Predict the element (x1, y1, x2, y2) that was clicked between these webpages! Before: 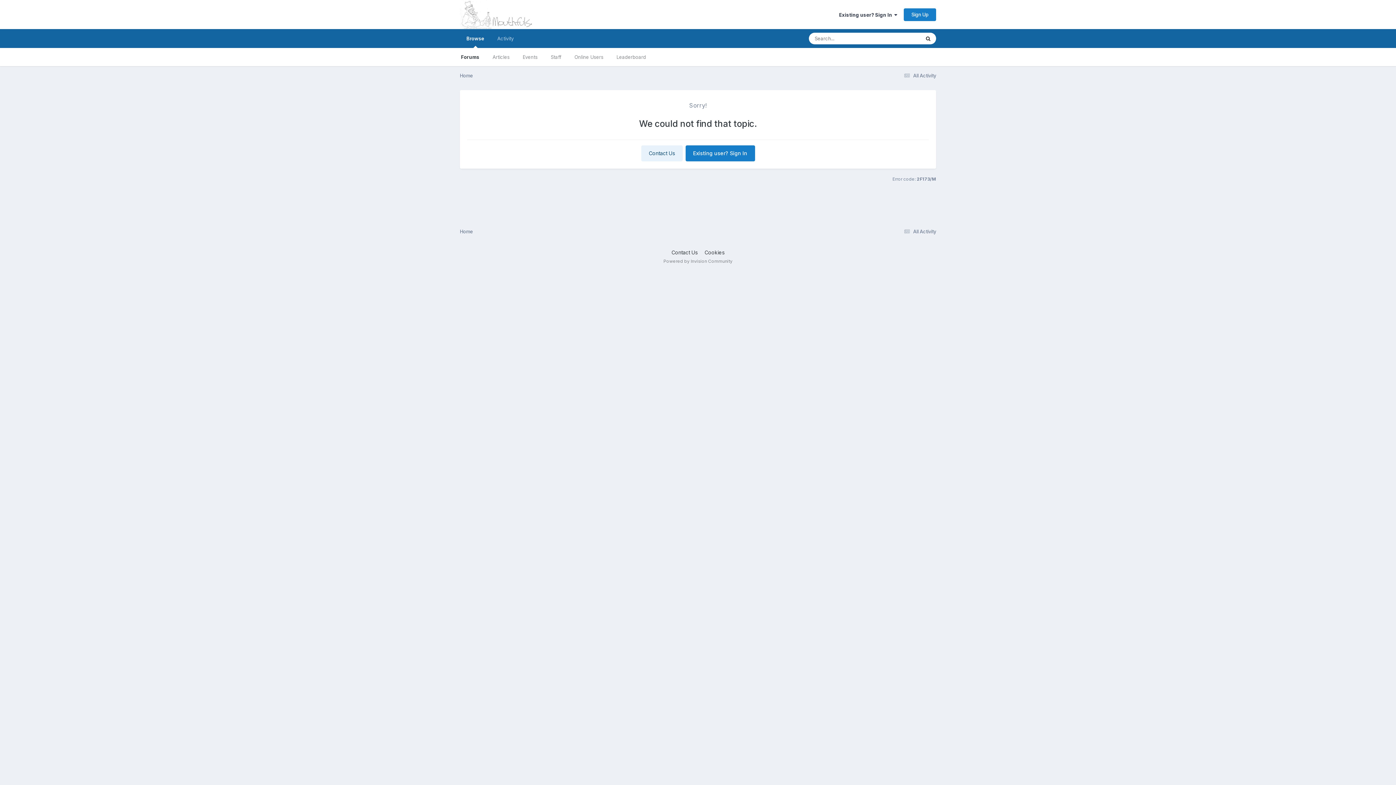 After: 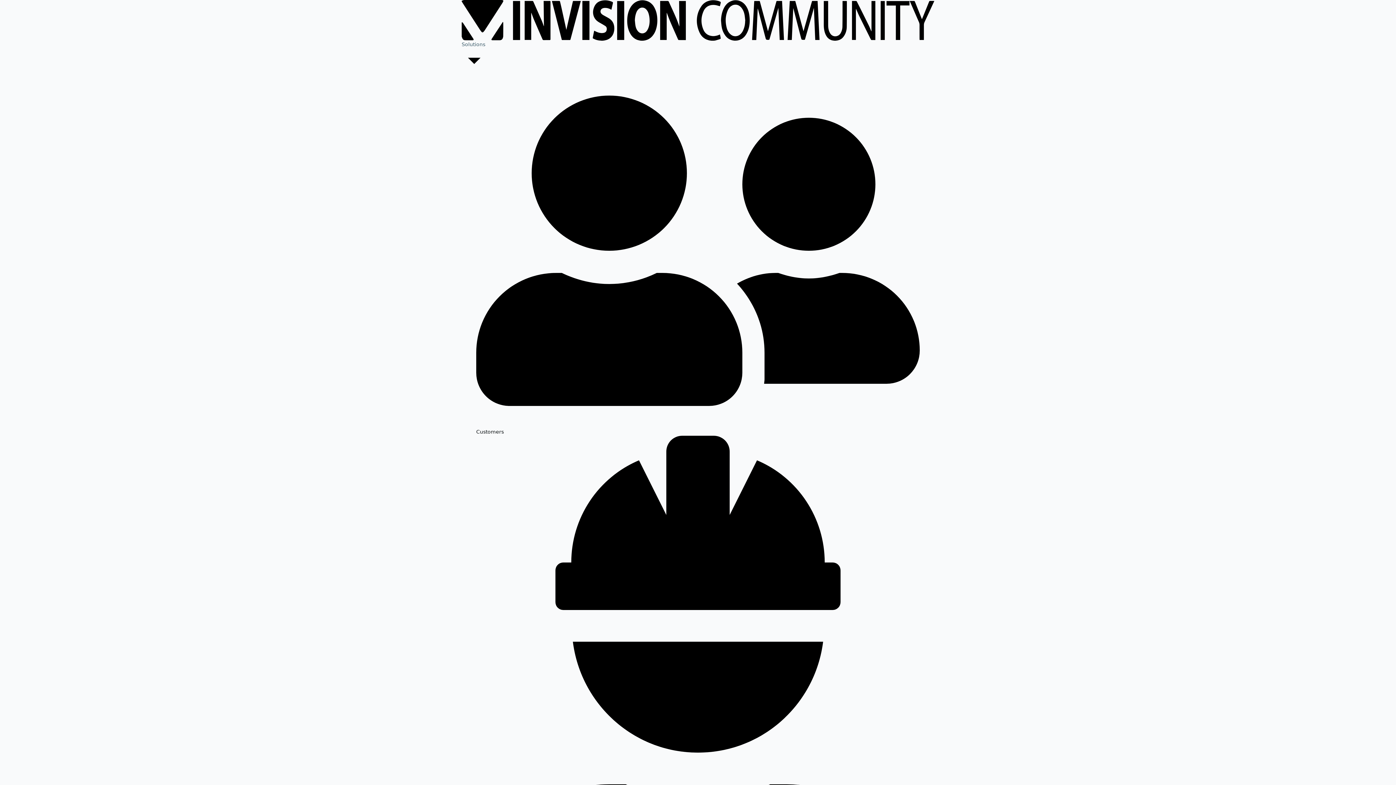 Action: bbox: (663, 258, 732, 263) label: Powered by Invision Community